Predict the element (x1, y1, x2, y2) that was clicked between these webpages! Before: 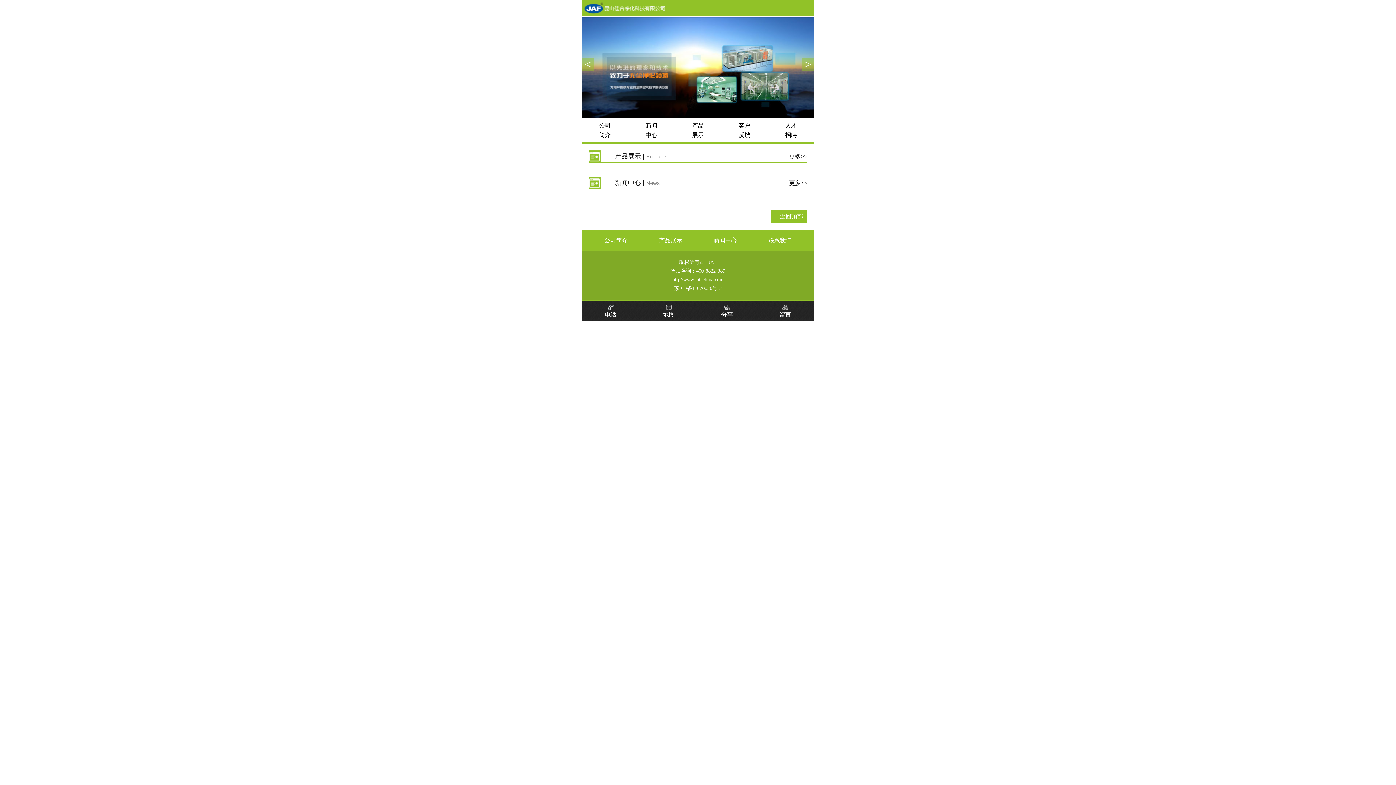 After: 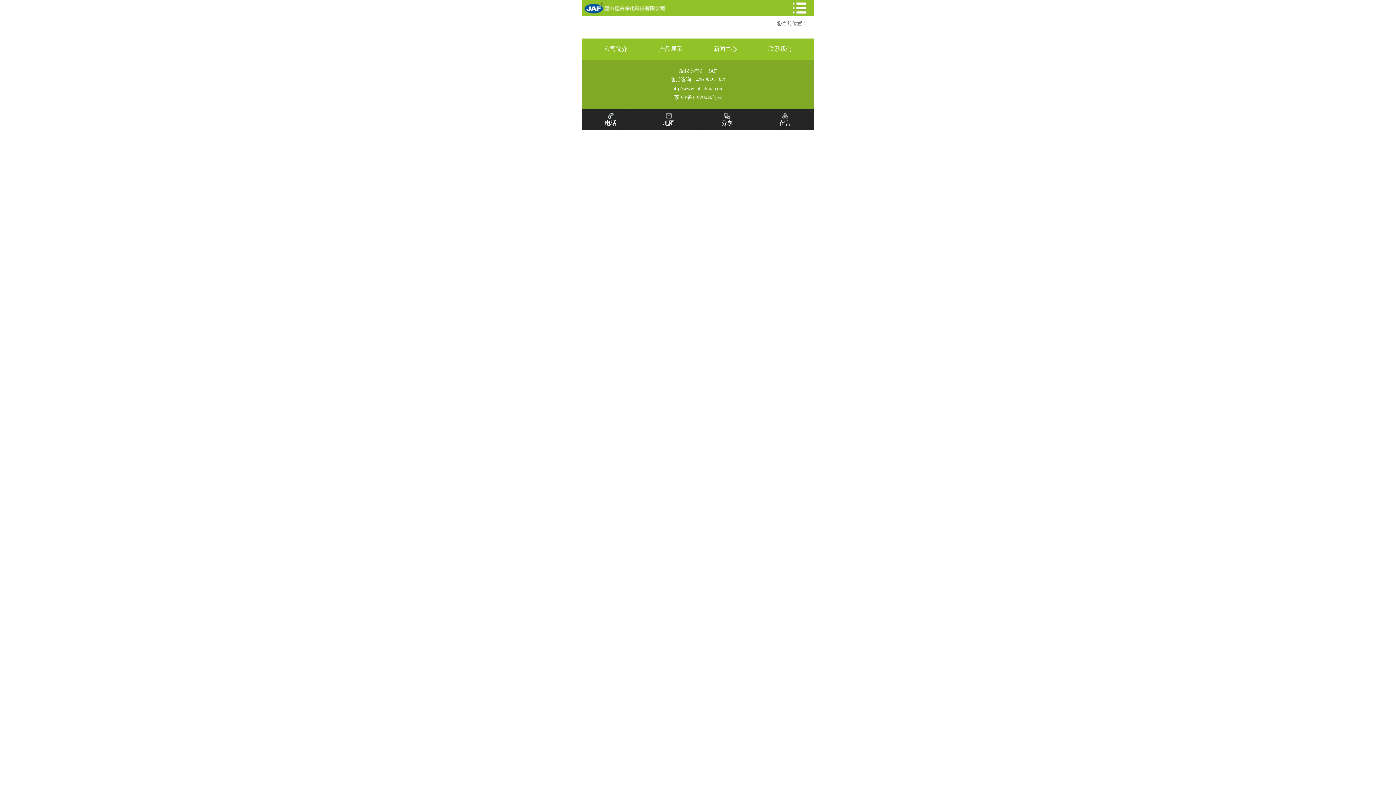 Action: label: 产品展示 bbox: (659, 237, 682, 243)